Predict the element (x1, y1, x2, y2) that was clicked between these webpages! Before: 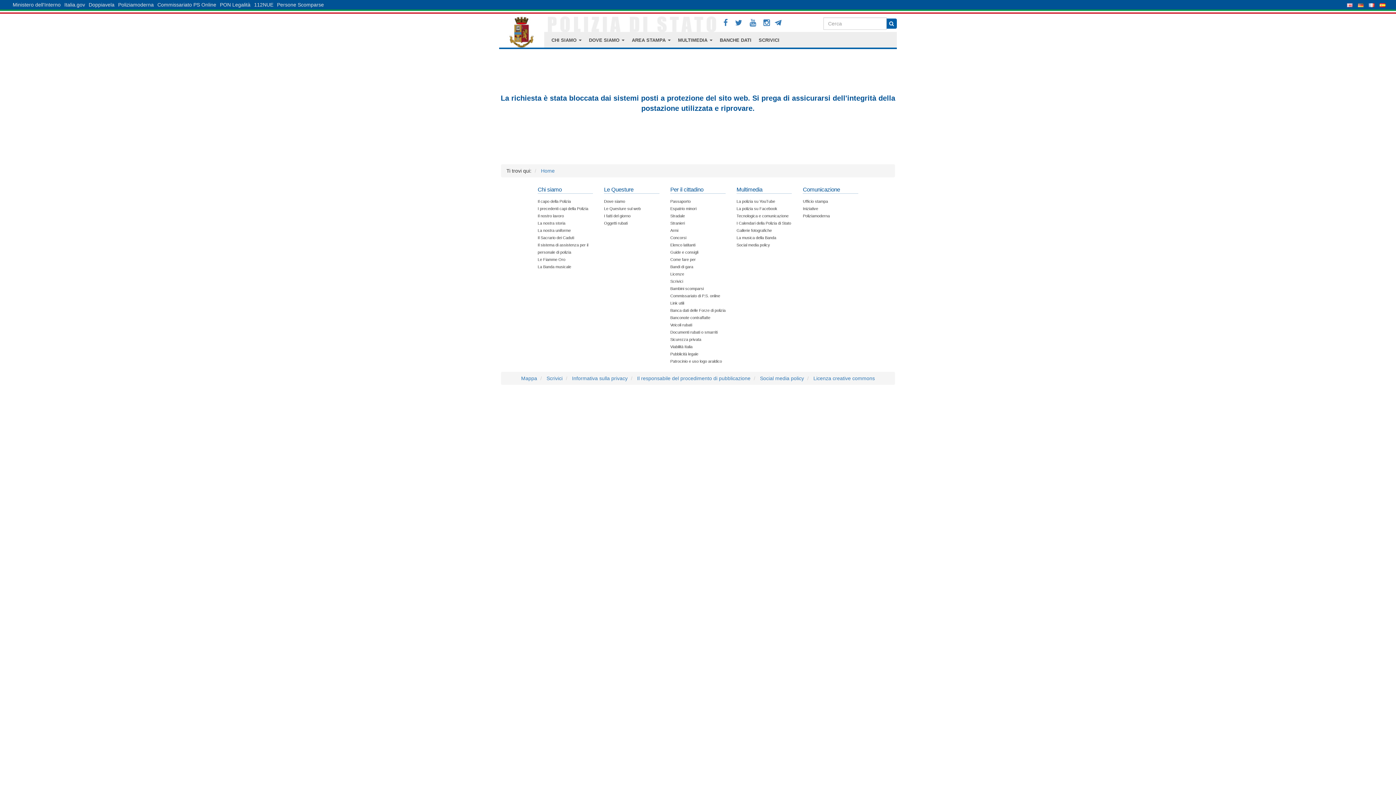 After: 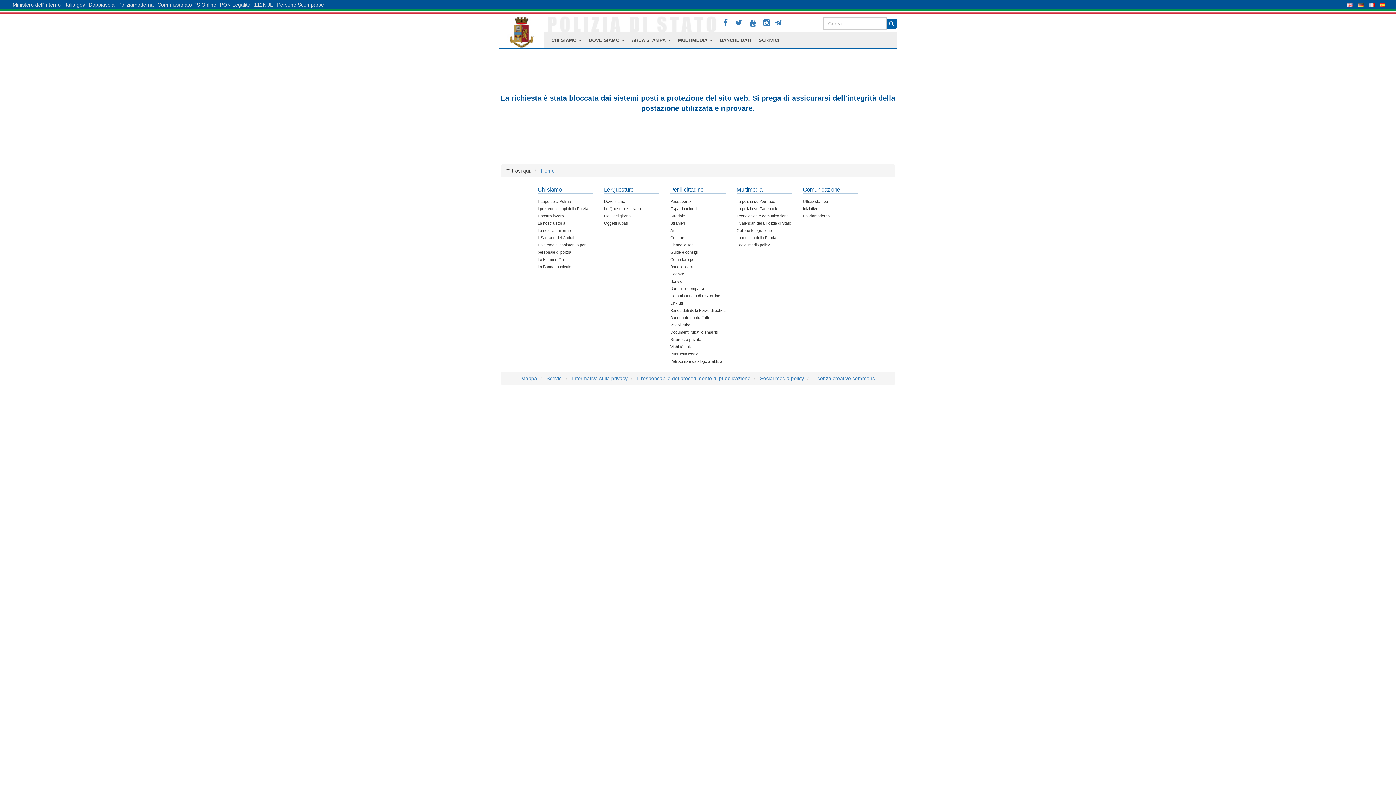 Action: bbox: (537, 257, 565, 261) label: Le Fiamme Oro